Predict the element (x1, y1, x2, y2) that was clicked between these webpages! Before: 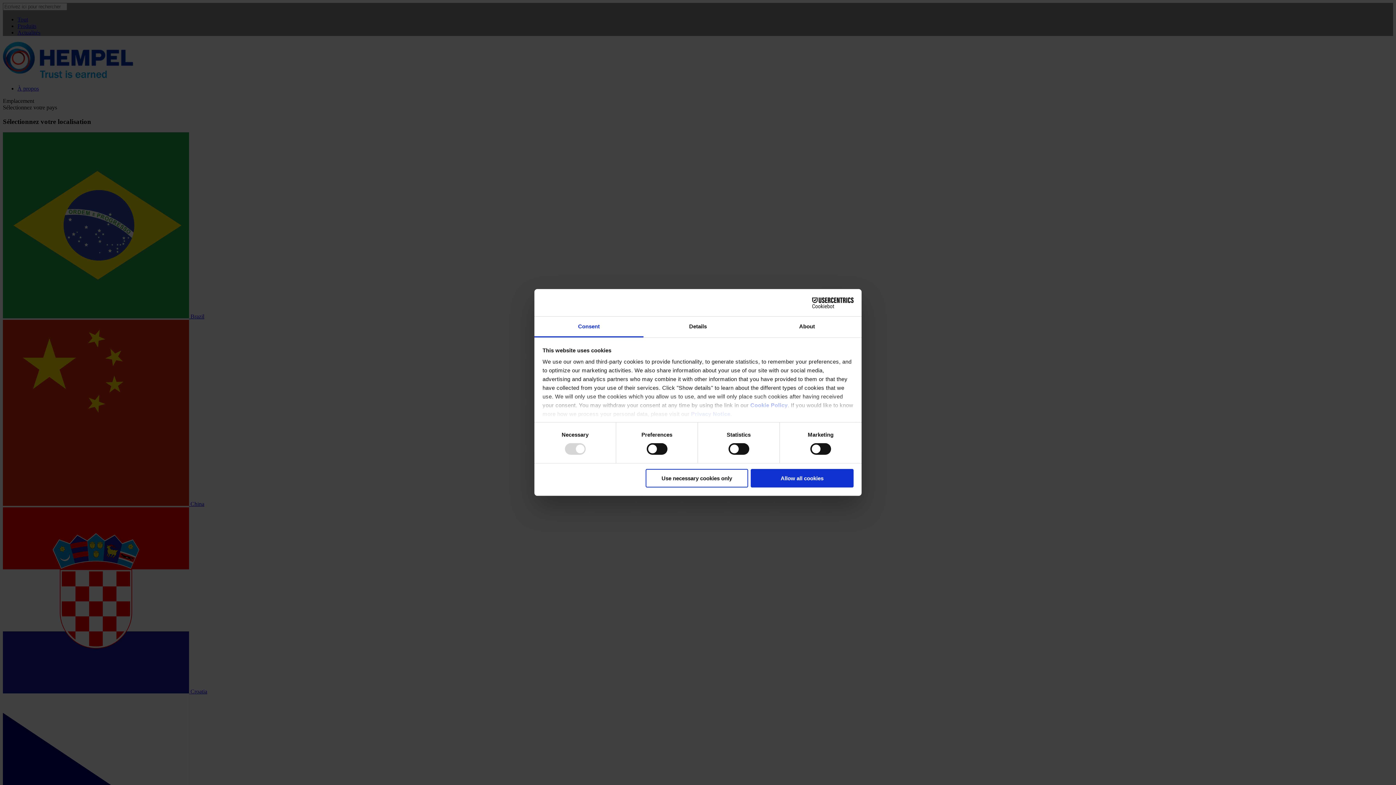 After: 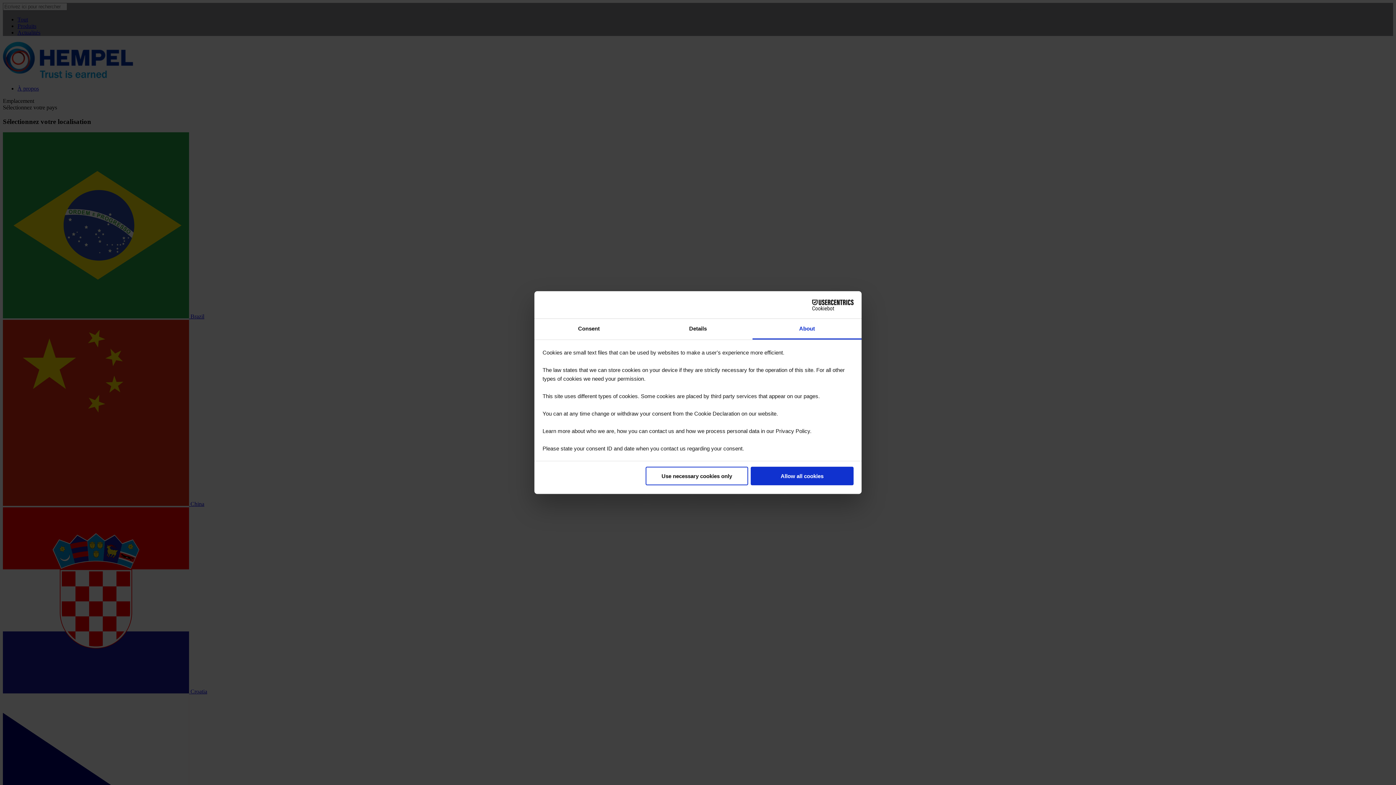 Action: bbox: (752, 316, 861, 337) label: About